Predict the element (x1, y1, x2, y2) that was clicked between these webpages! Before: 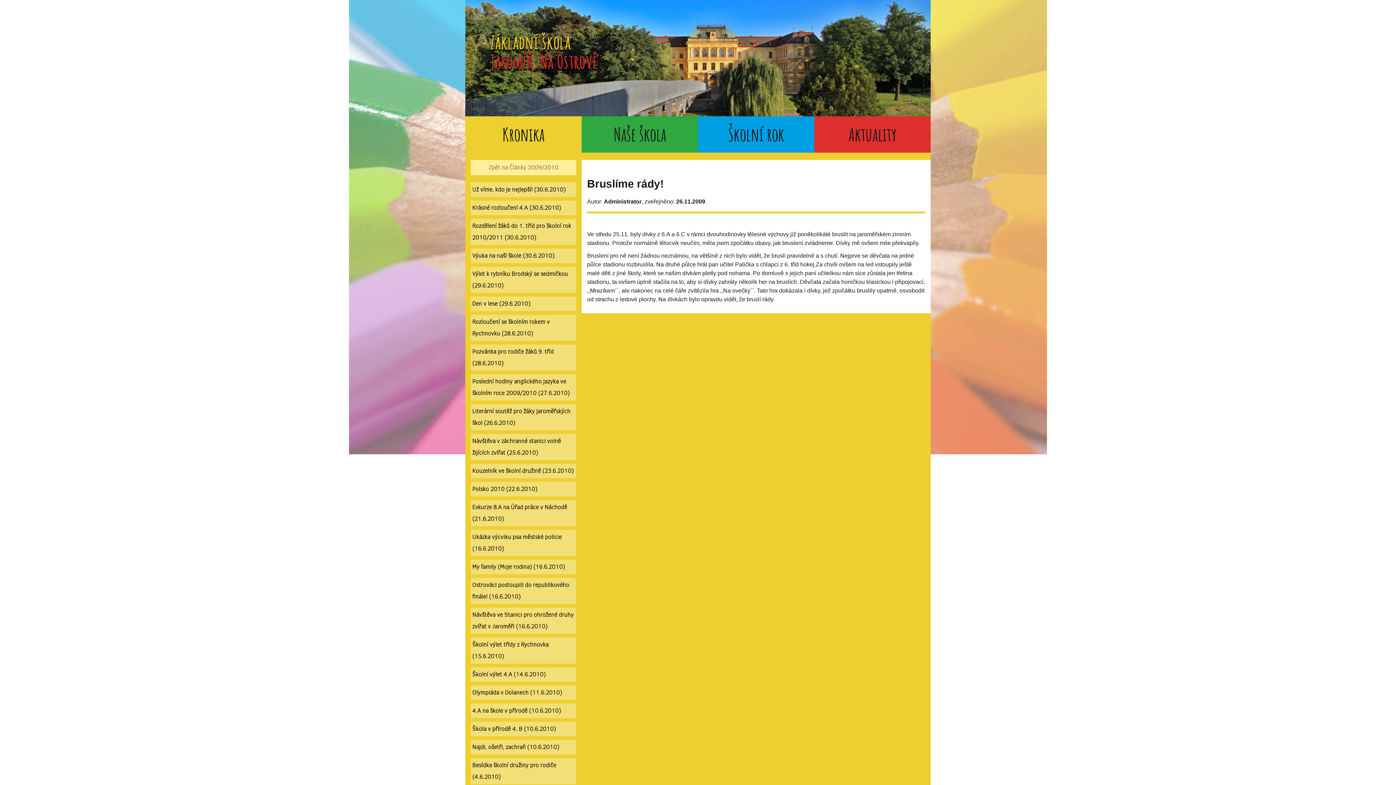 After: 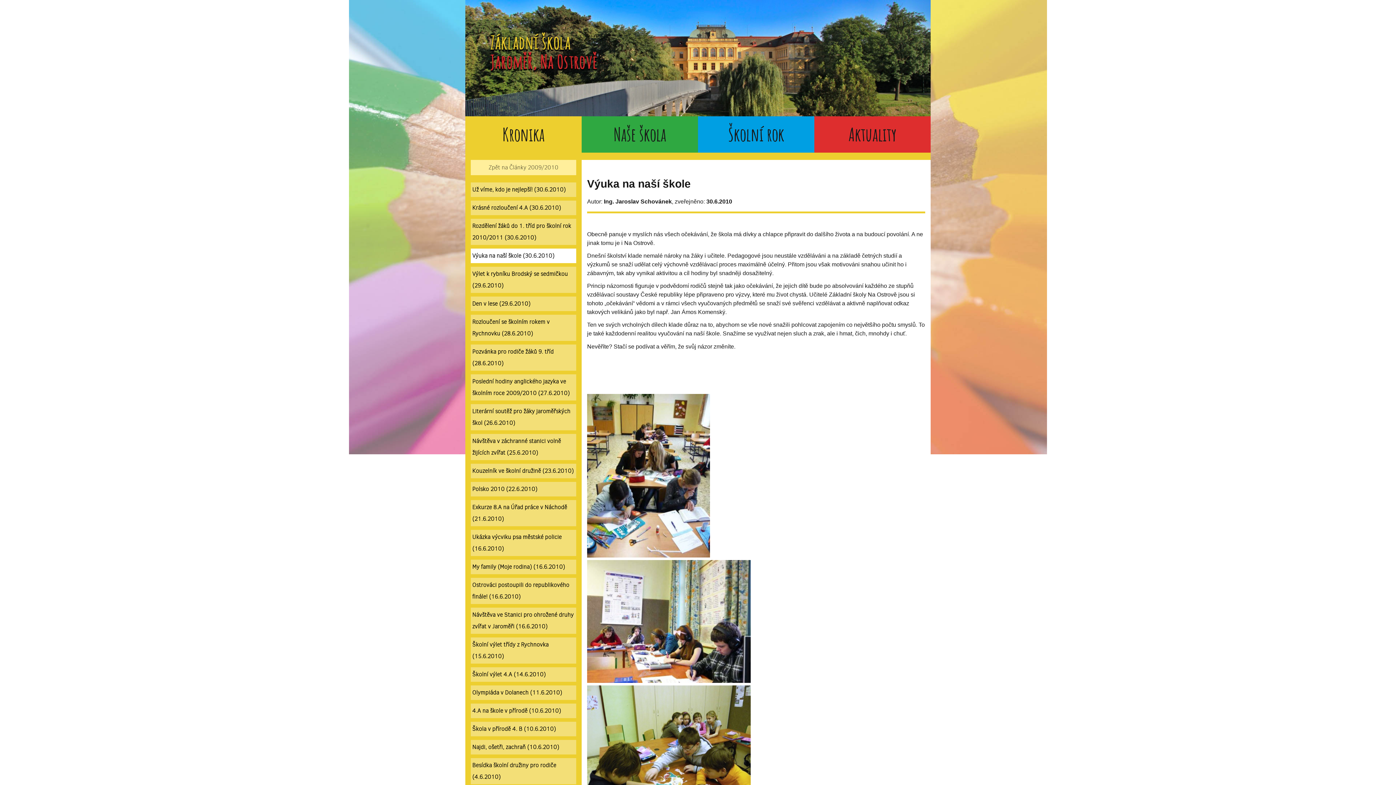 Action: label: Výuka na naší škole (30.6.2010) bbox: (470, 248, 576, 263)